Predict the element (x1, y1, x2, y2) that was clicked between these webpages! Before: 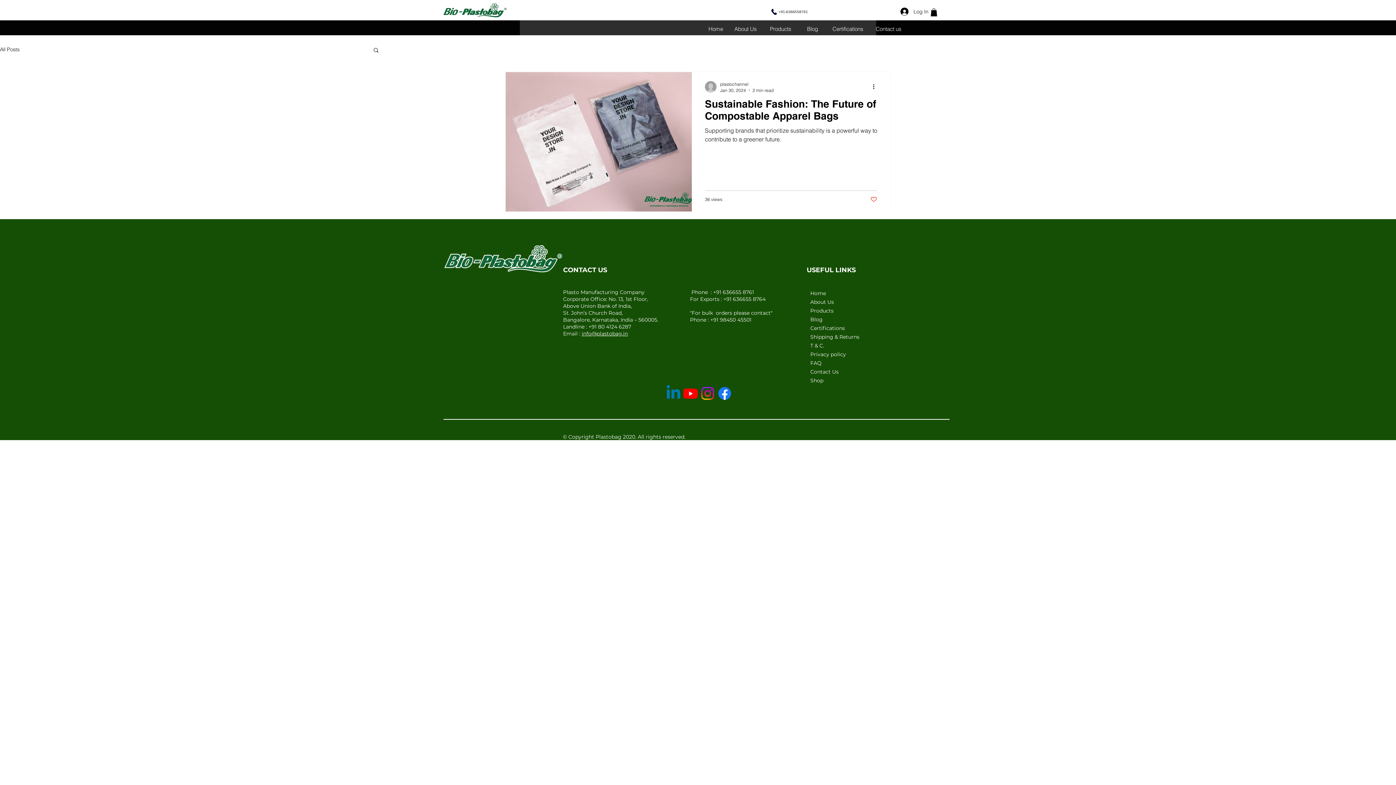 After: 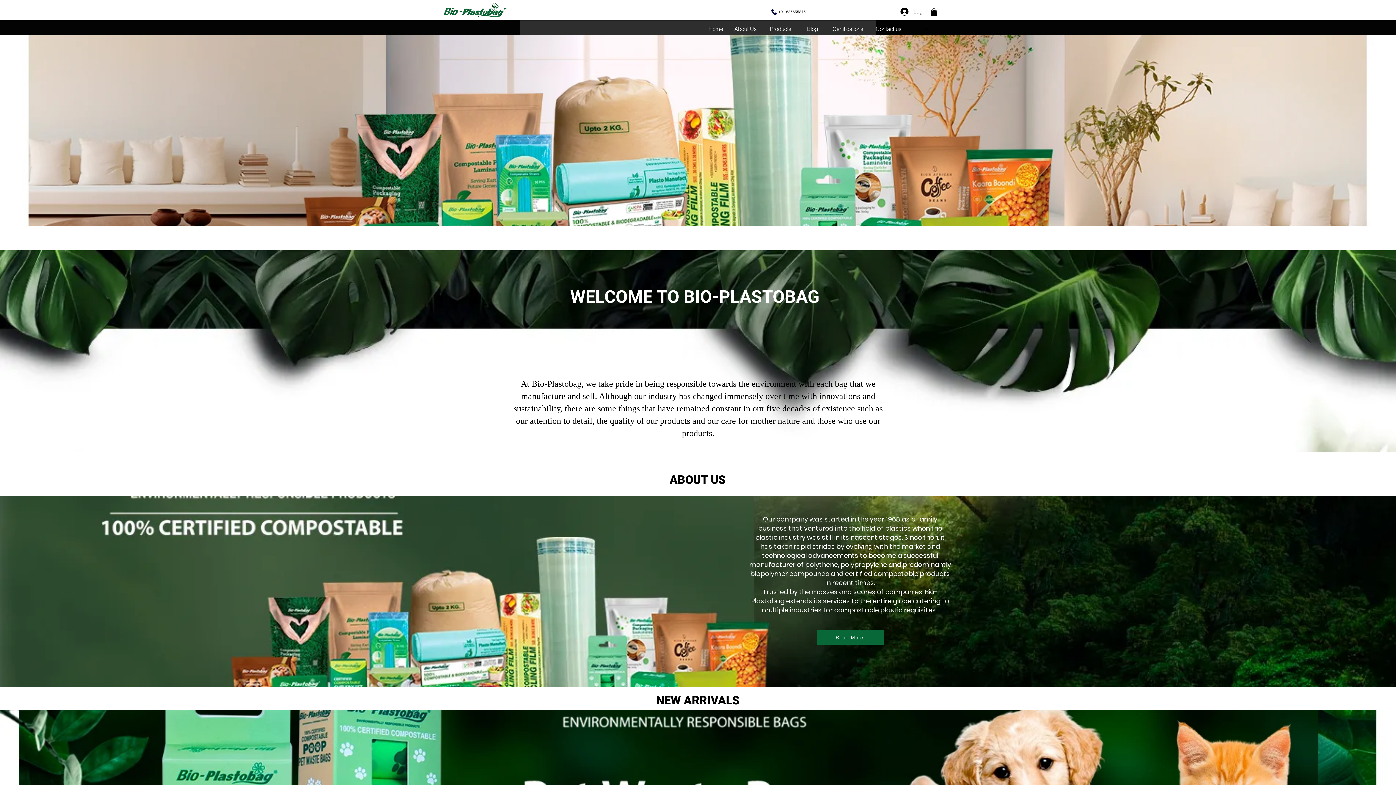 Action: bbox: (436, 228, 570, 288)